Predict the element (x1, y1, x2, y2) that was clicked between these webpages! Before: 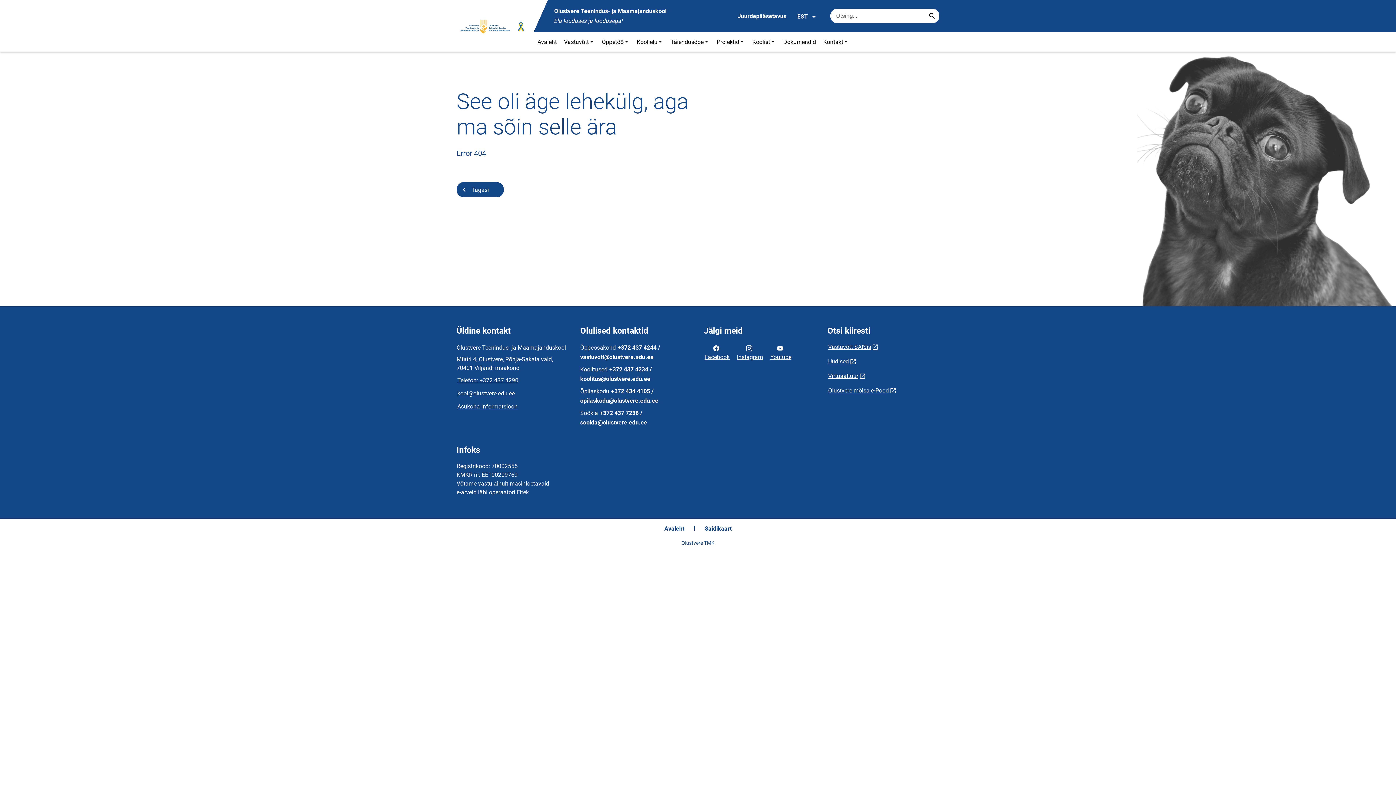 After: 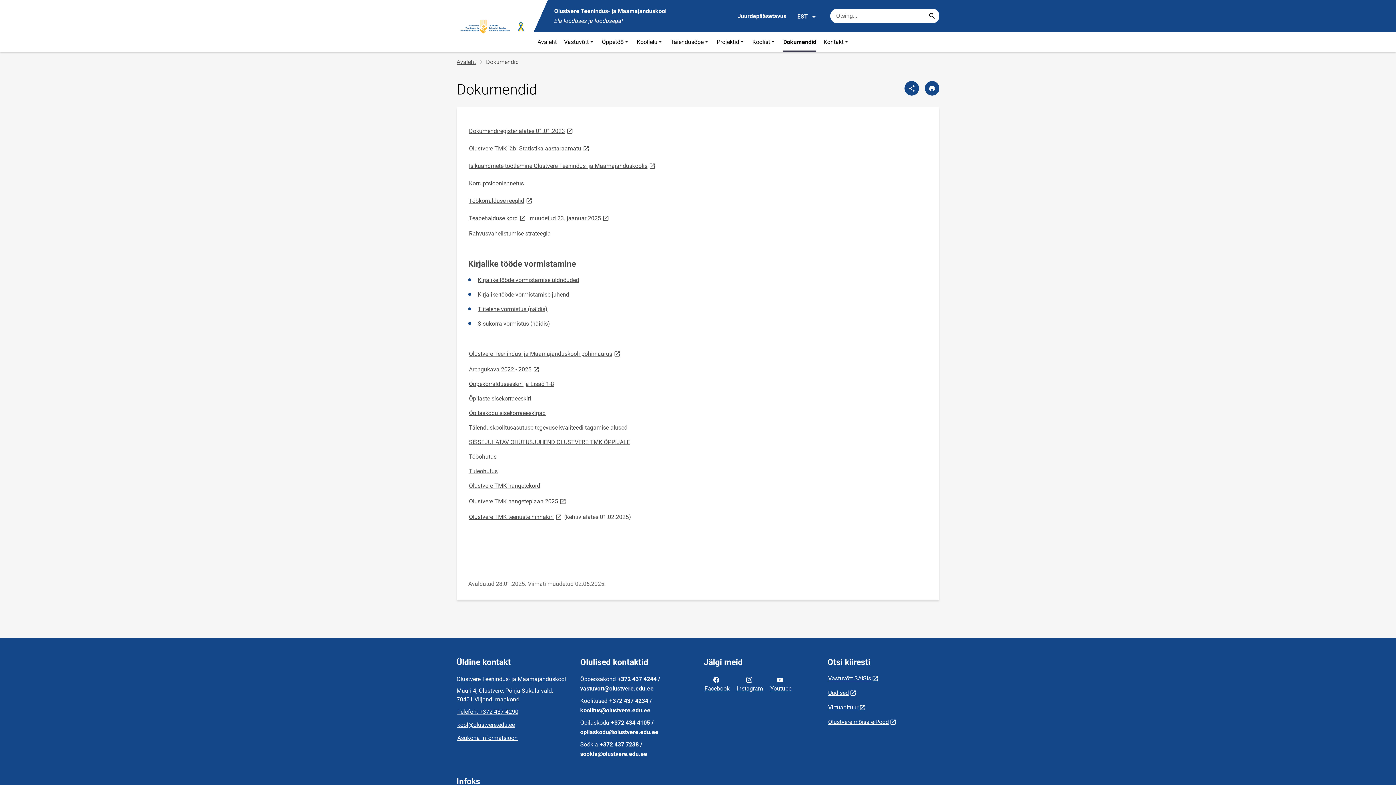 Action: bbox: (779, 32, 819, 52) label: Dokumendid